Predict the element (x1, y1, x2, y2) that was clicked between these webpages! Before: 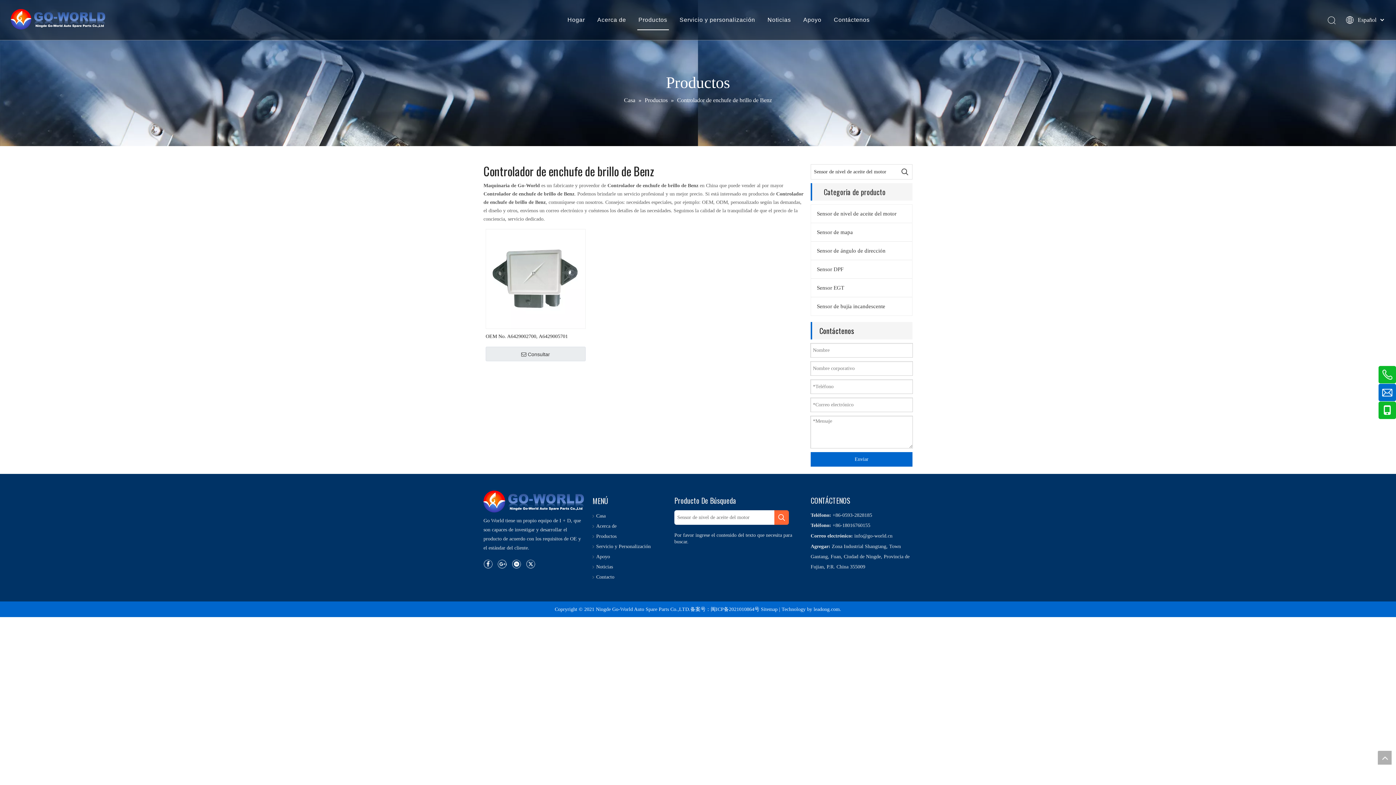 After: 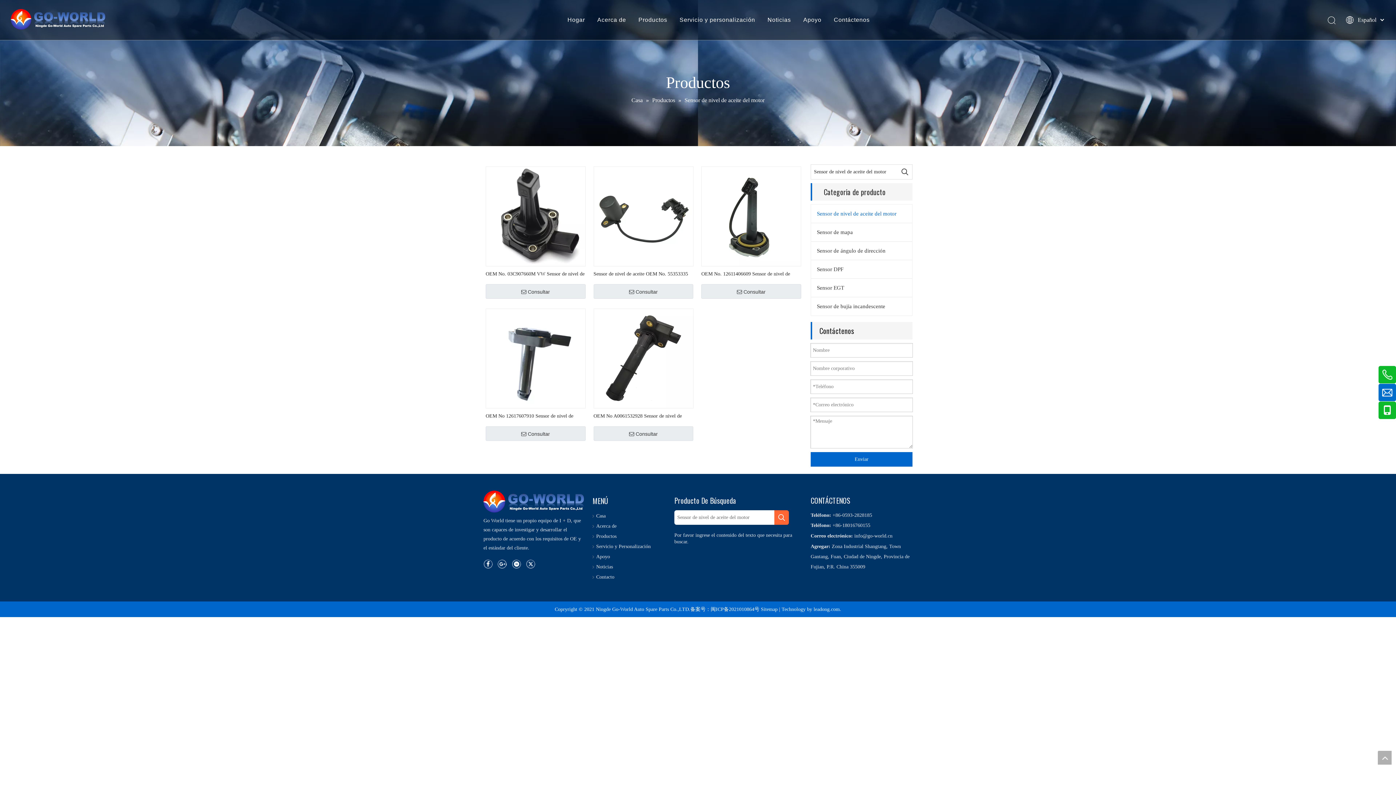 Action: label: Sensor de nivel de aceite del motor bbox: (811, 204, 912, 222)